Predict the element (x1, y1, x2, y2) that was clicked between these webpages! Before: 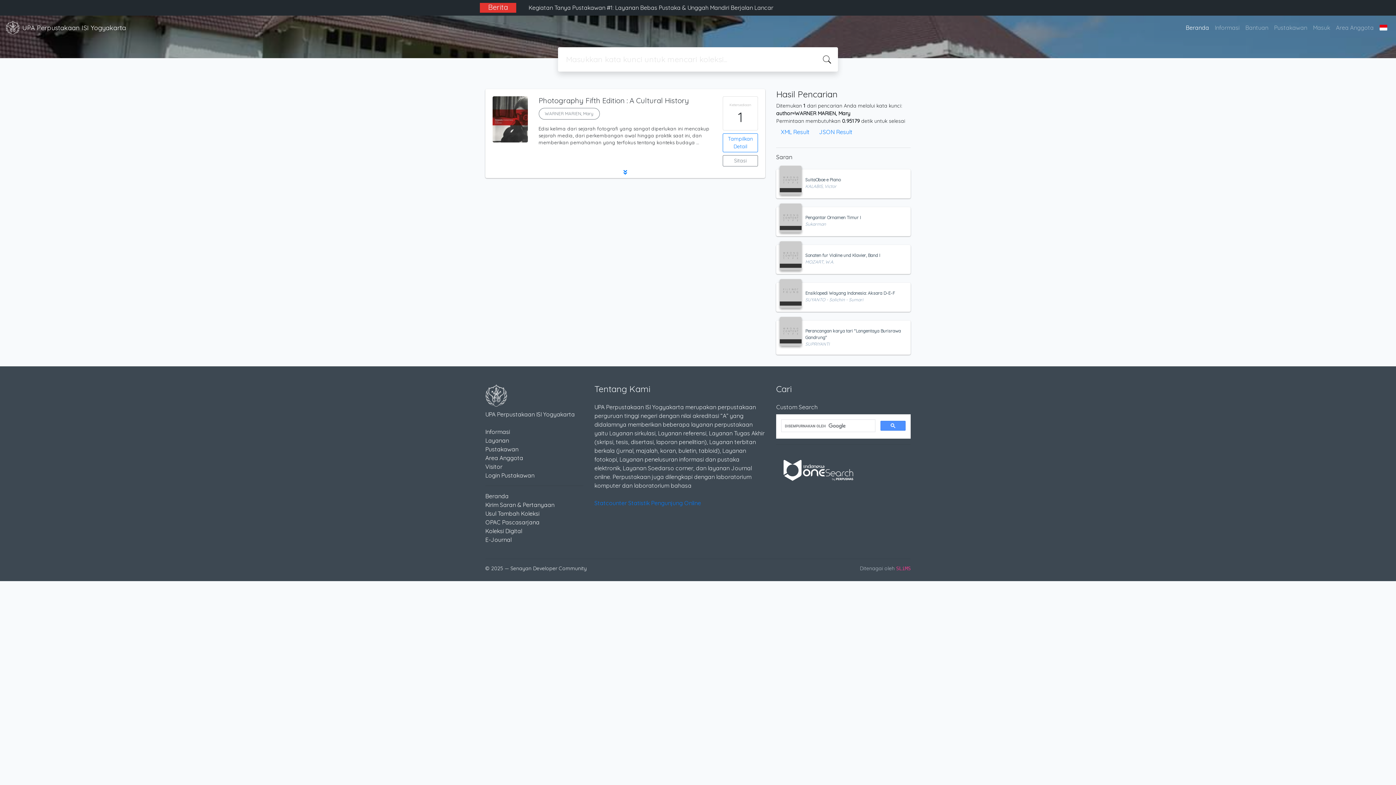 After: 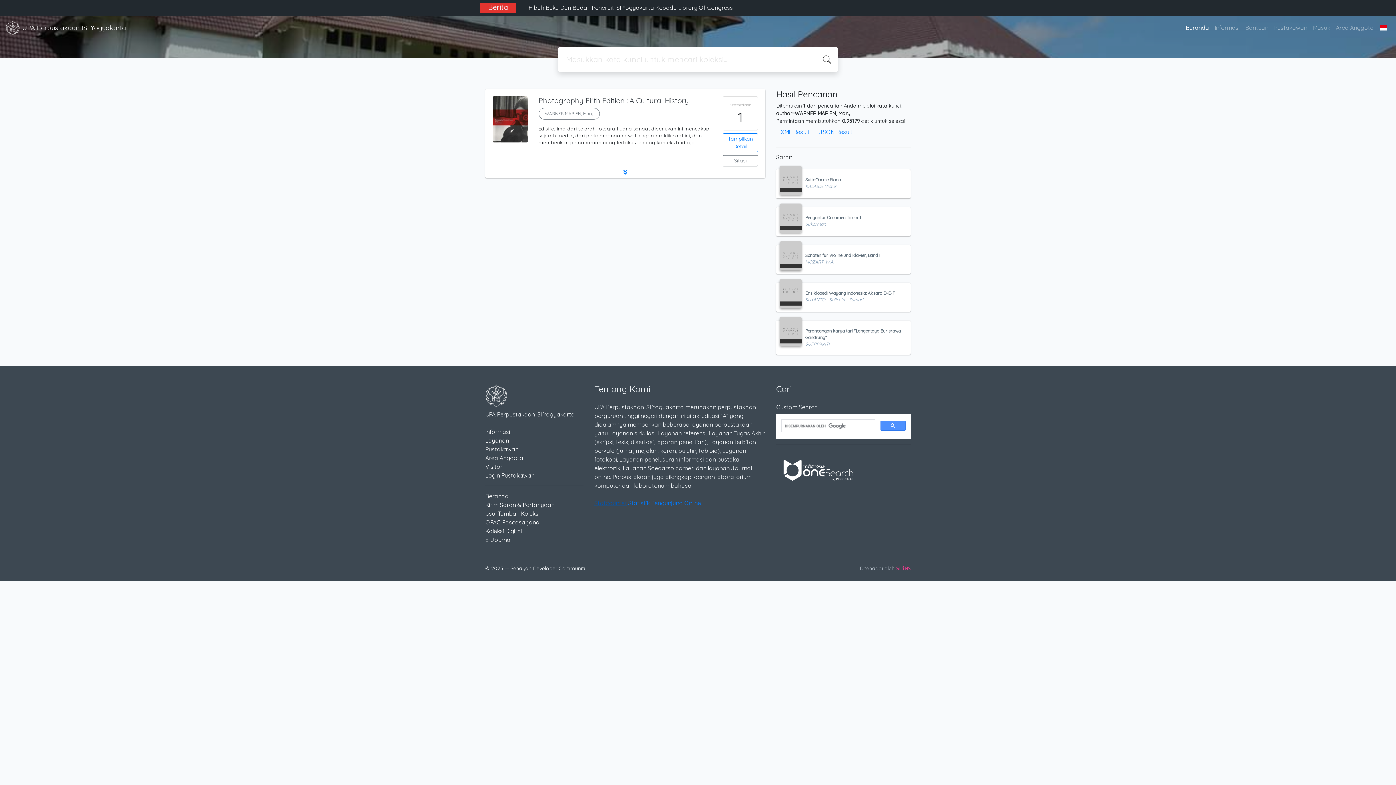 Action: bbox: (594, 499, 626, 506) label: Statcounter